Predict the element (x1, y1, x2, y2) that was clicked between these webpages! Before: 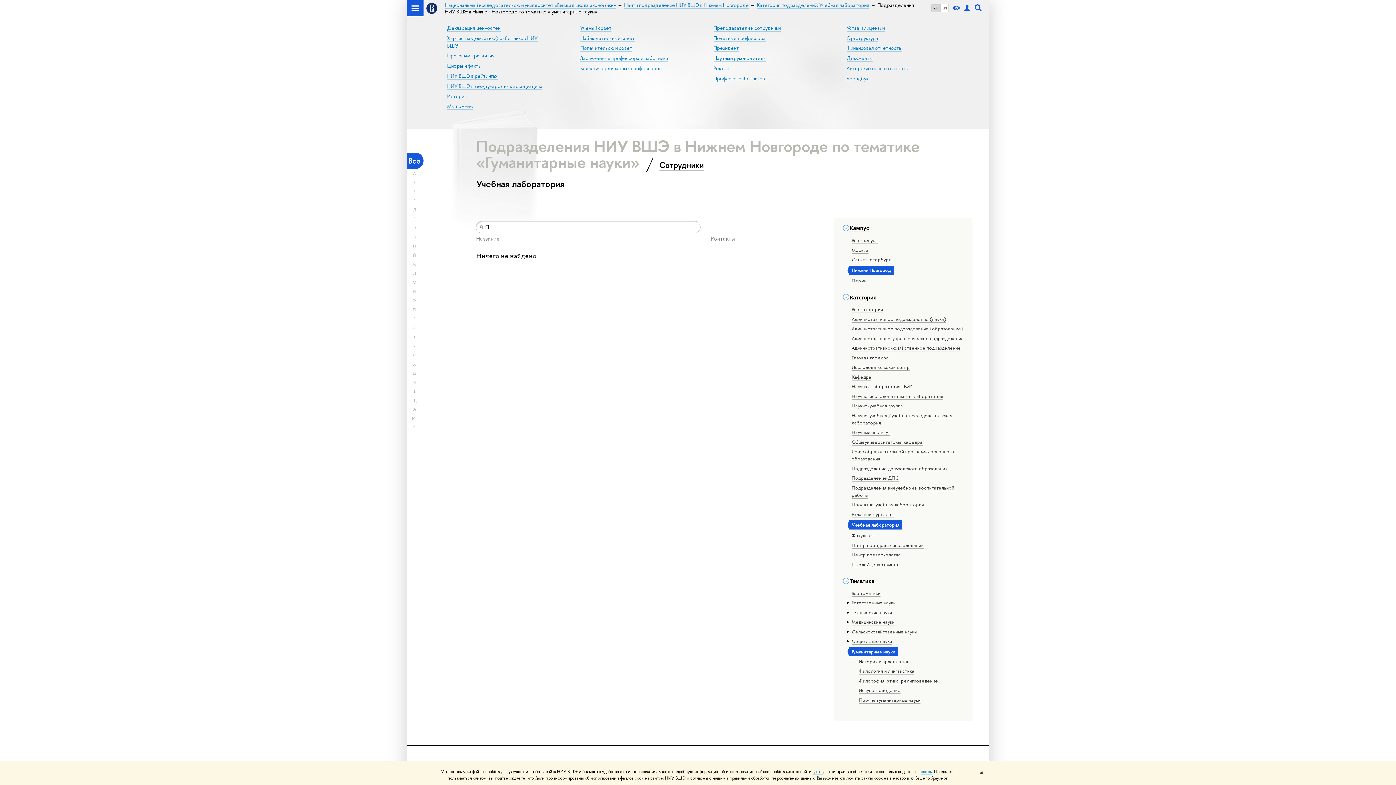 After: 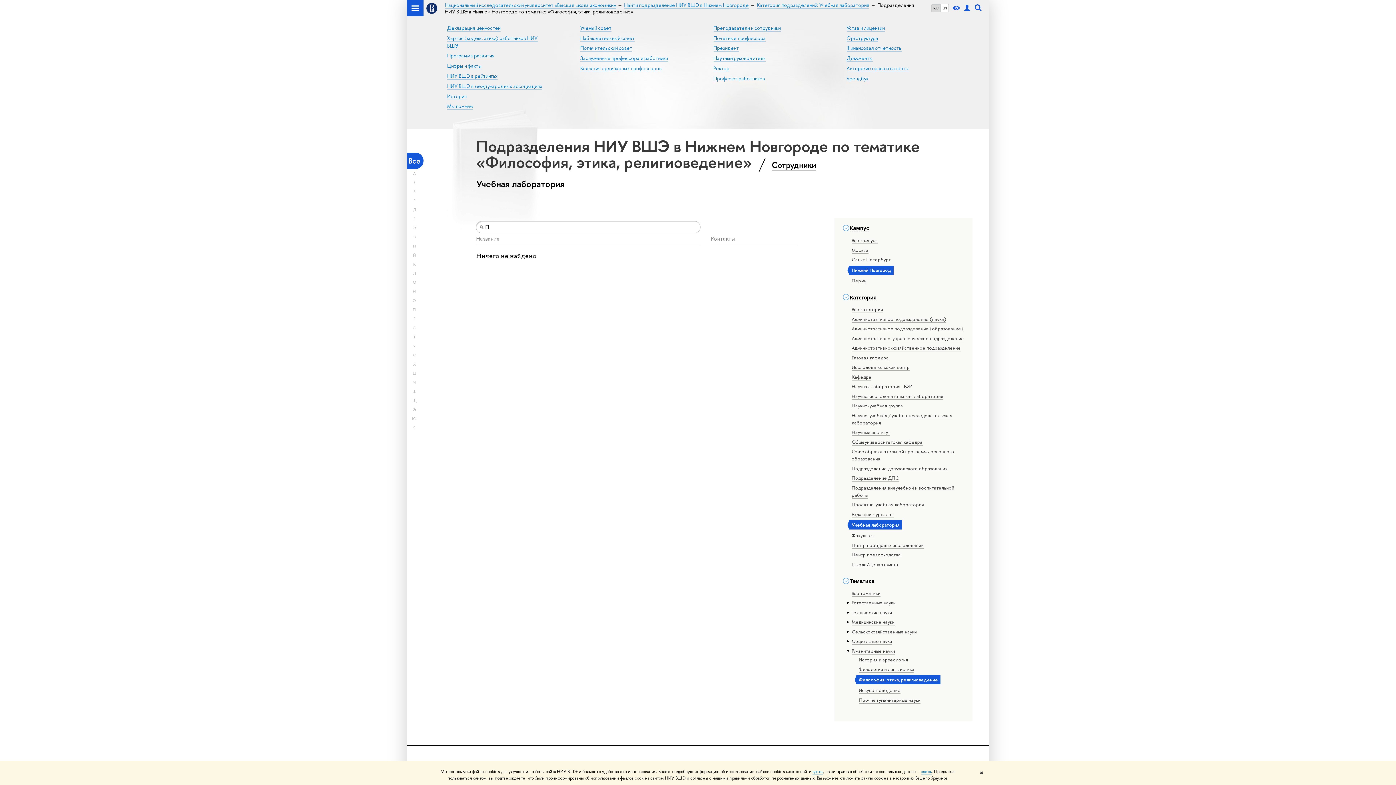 Action: bbox: (859, 677, 938, 684) label: Философия, этика, религиоведение